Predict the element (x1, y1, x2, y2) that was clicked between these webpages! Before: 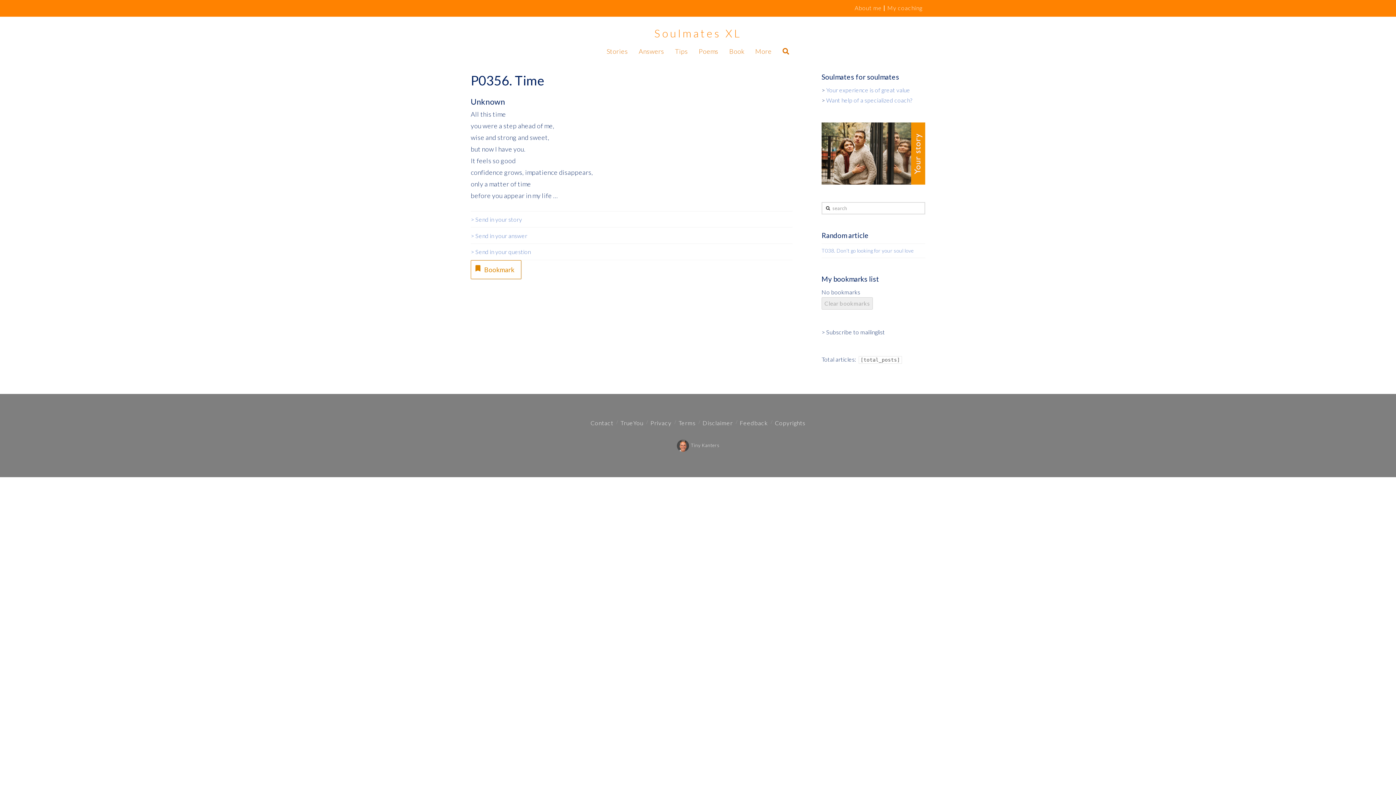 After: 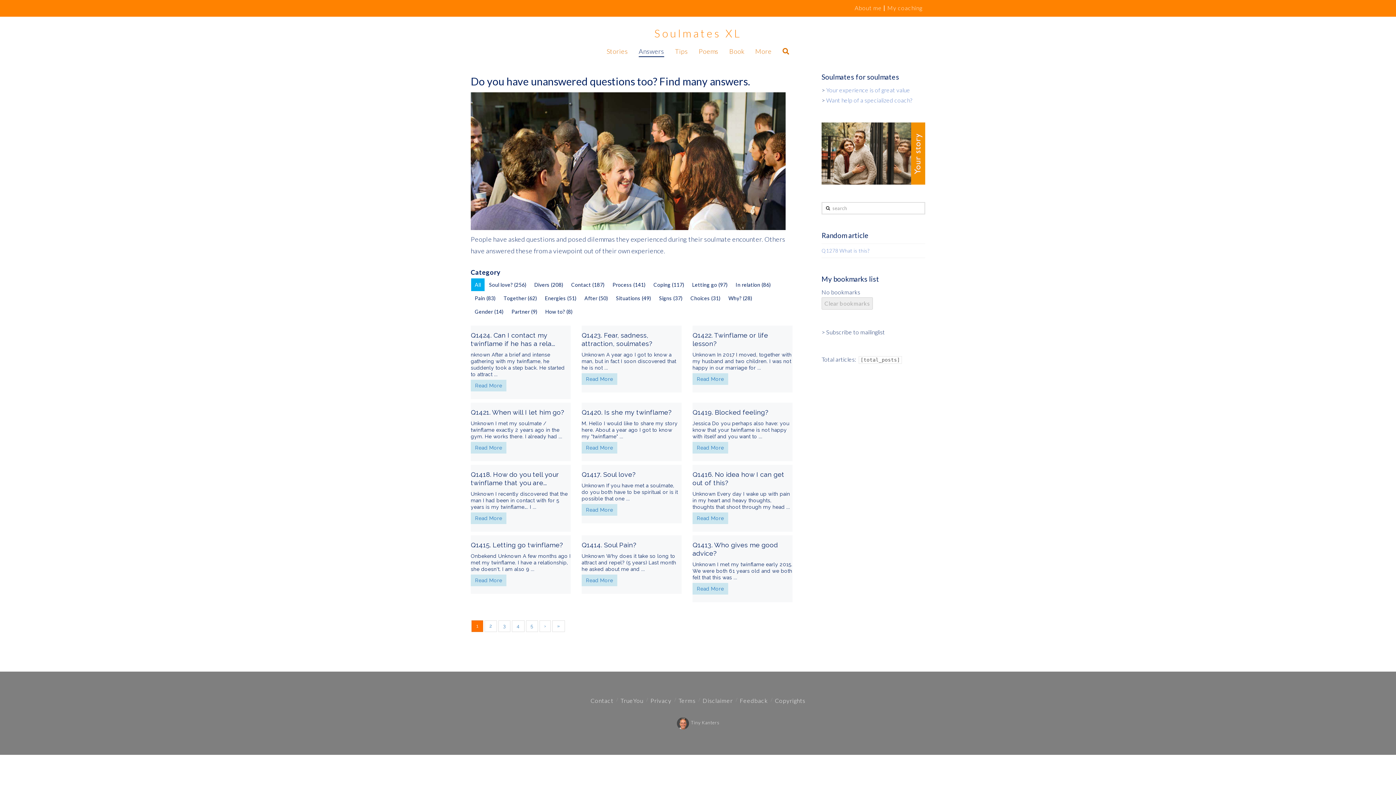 Action: label: Answers bbox: (633, 44, 669, 55)